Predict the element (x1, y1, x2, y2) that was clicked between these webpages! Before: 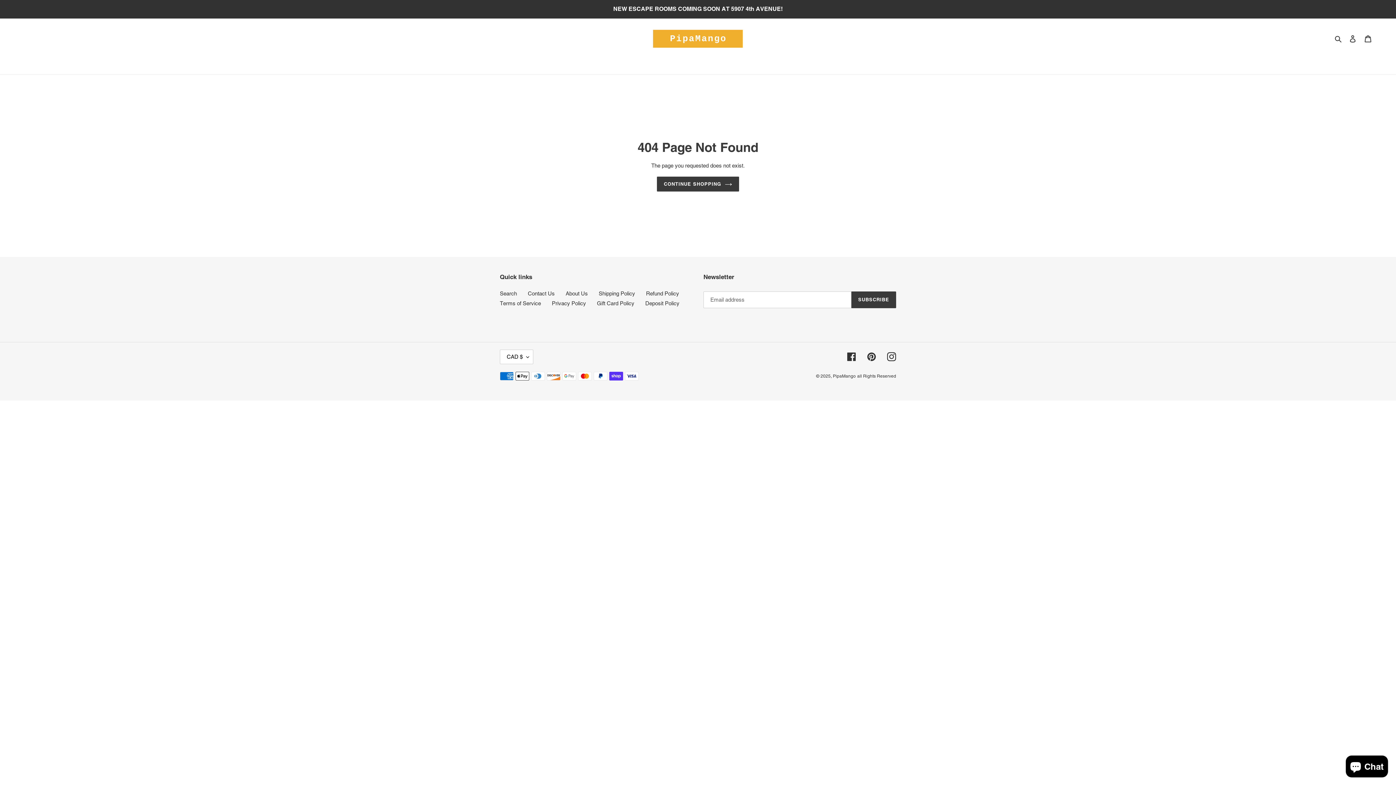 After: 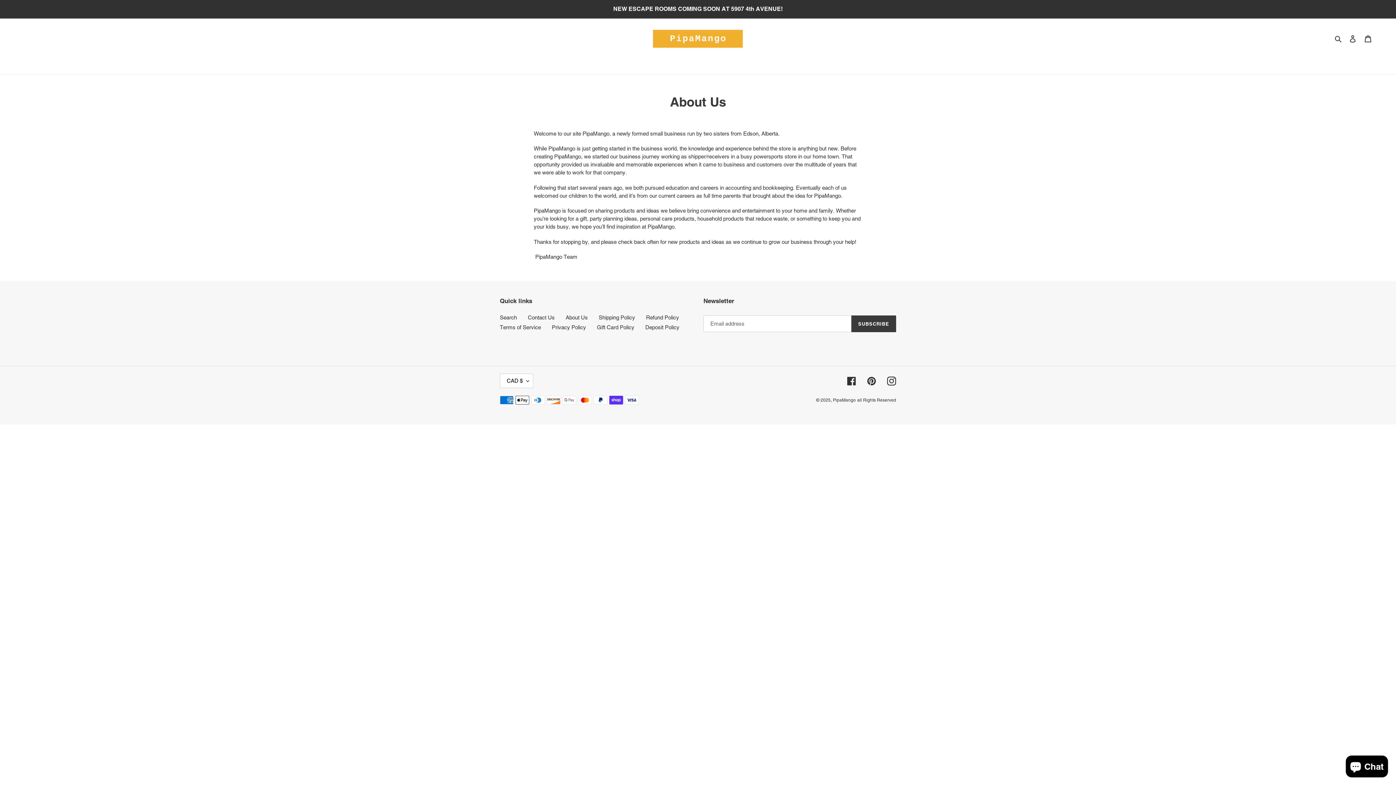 Action: label: About Us bbox: (565, 290, 588, 296)